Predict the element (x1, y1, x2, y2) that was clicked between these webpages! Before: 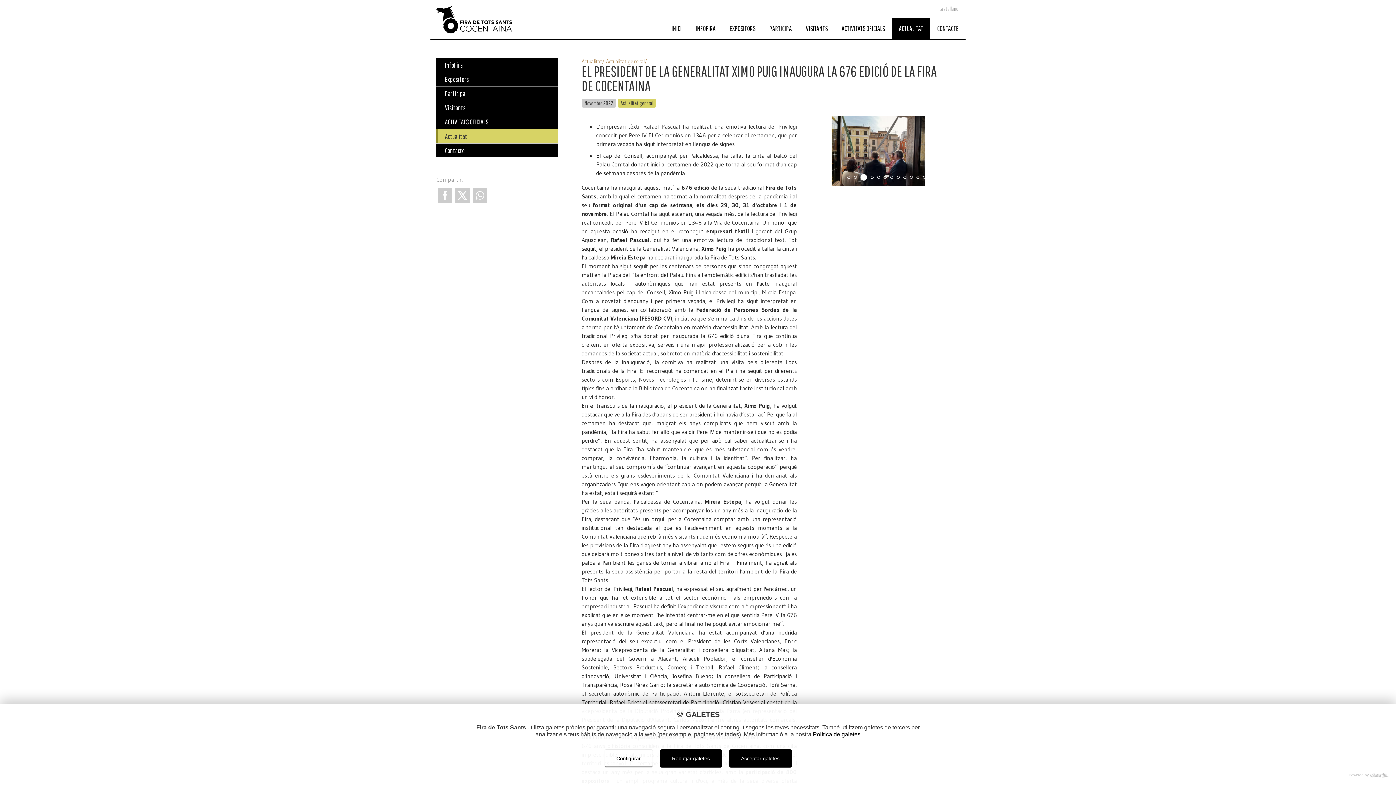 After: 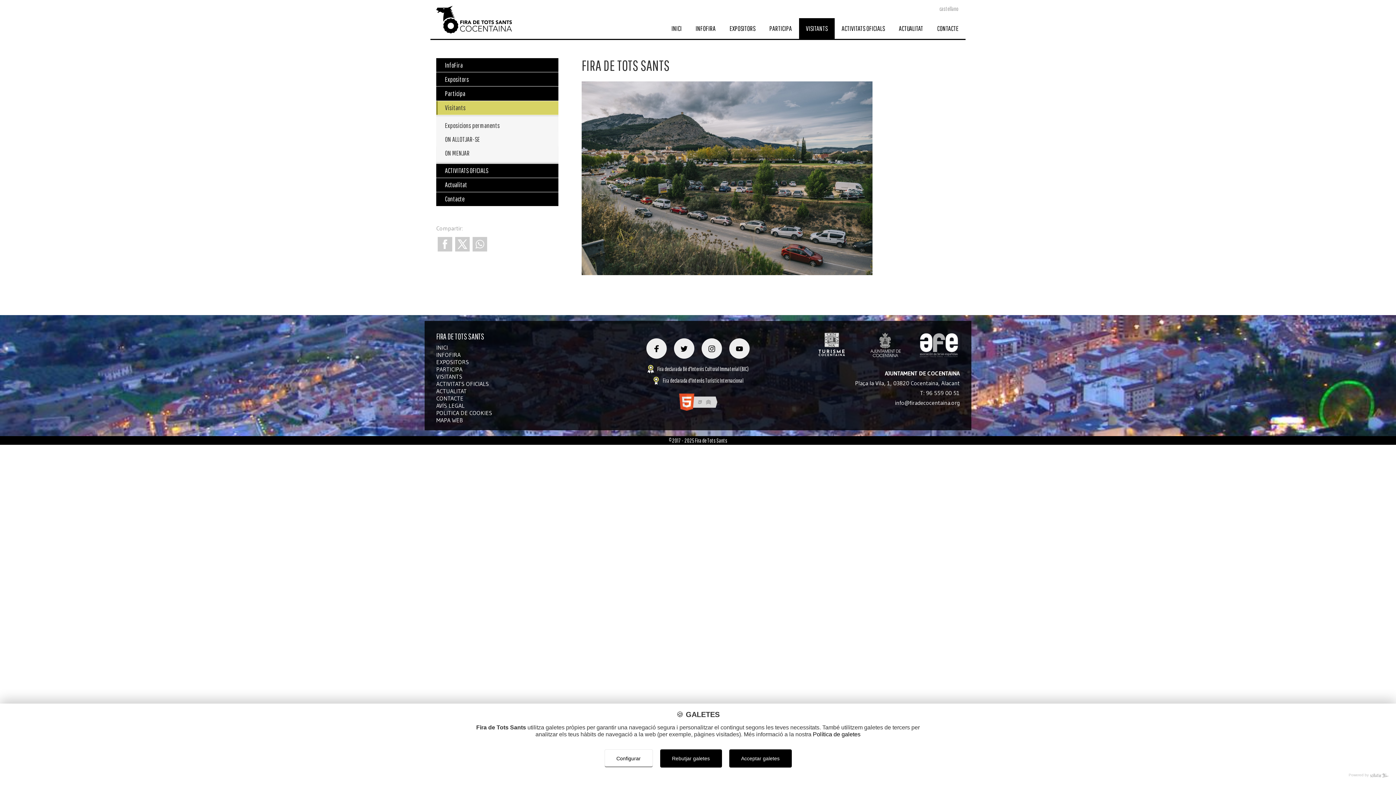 Action: bbox: (799, 18, 834, 39) label: VISITANTS